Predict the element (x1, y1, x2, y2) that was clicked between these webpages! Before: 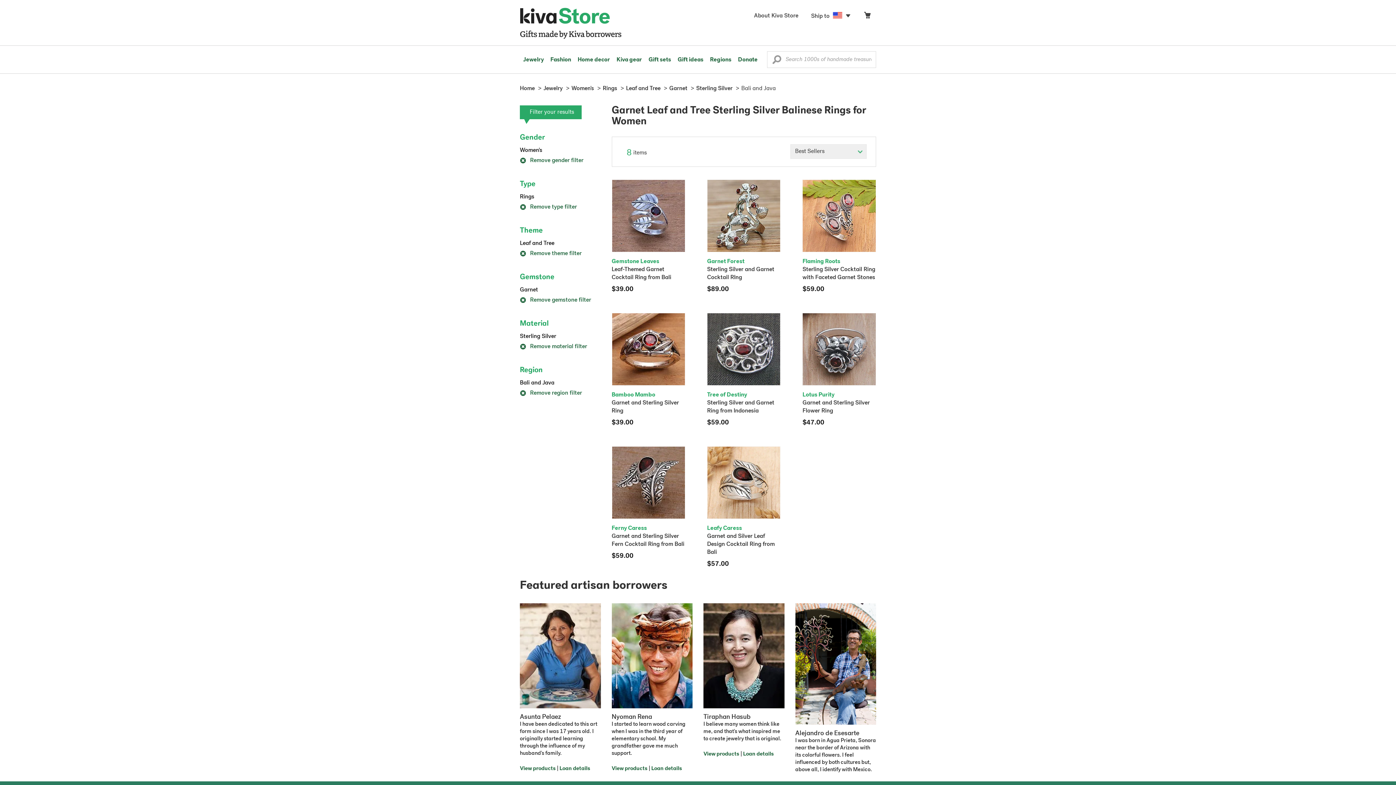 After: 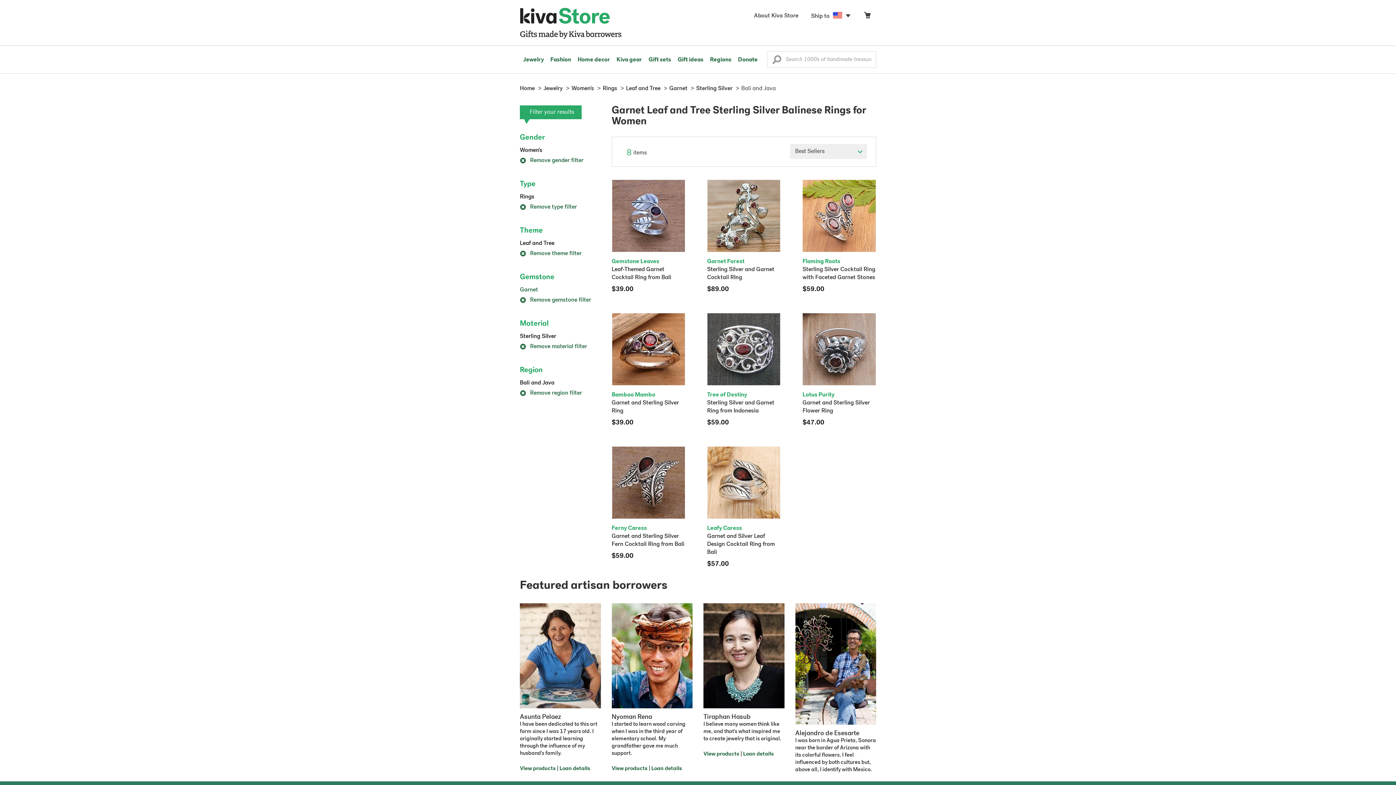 Action: label: Garnet bbox: (520, 287, 538, 293)